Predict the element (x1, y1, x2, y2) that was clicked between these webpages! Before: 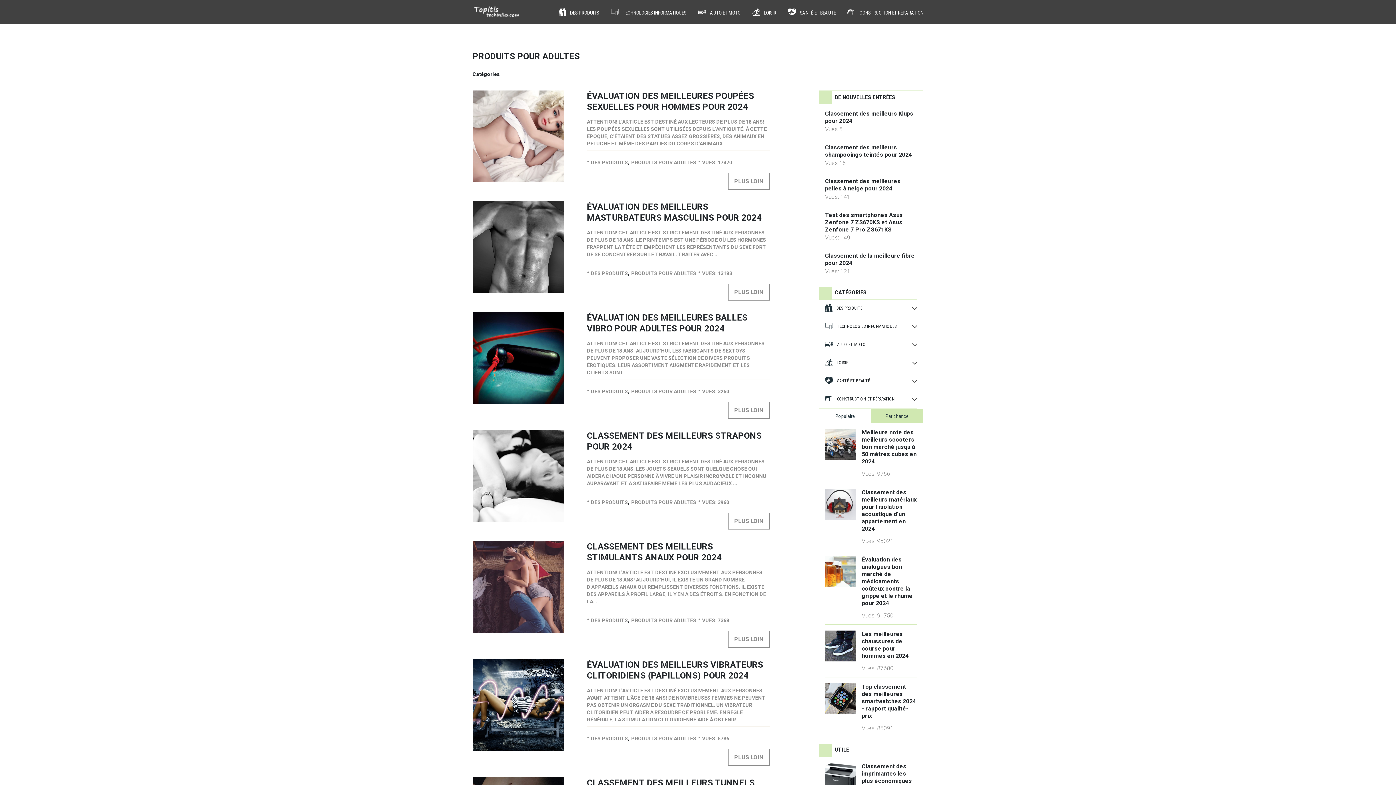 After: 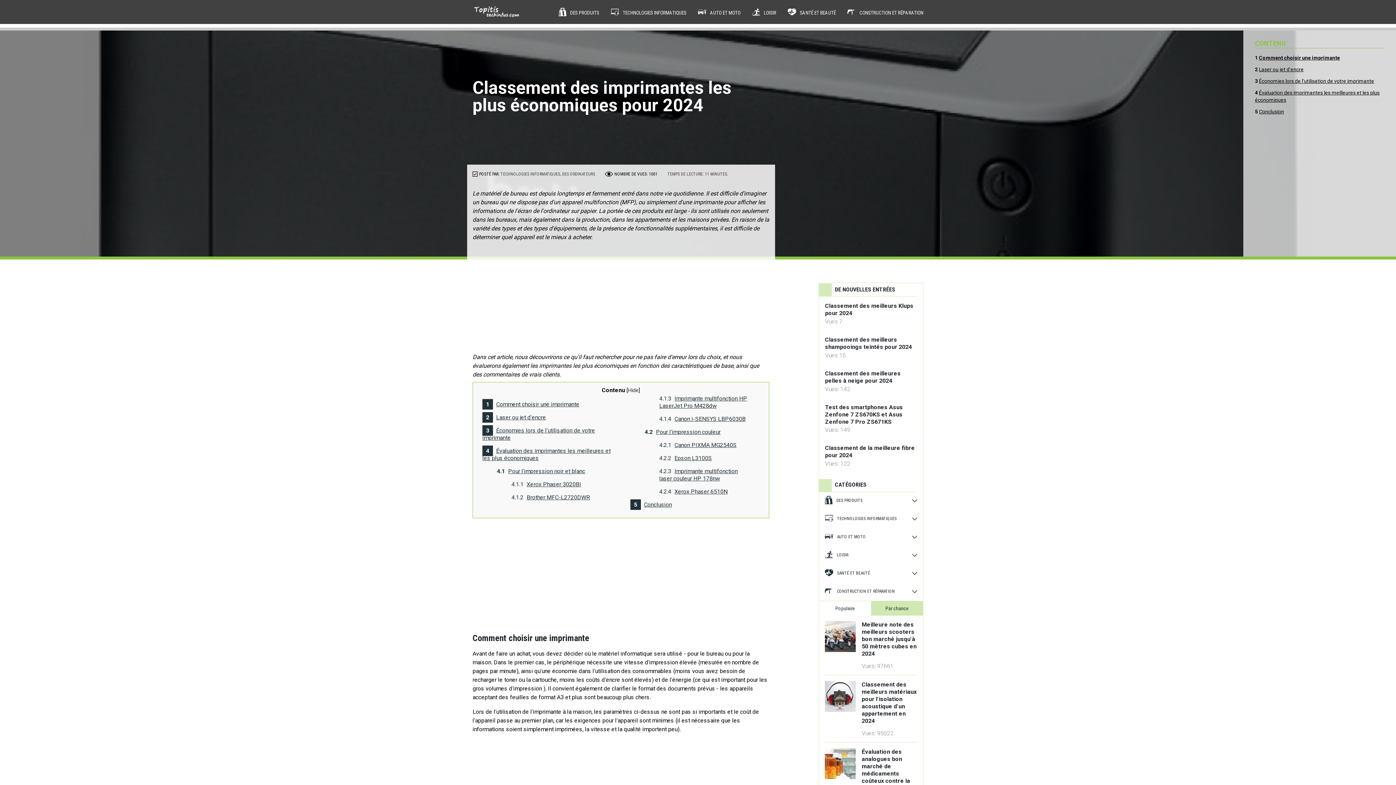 Action: bbox: (825, 763, 856, 794)